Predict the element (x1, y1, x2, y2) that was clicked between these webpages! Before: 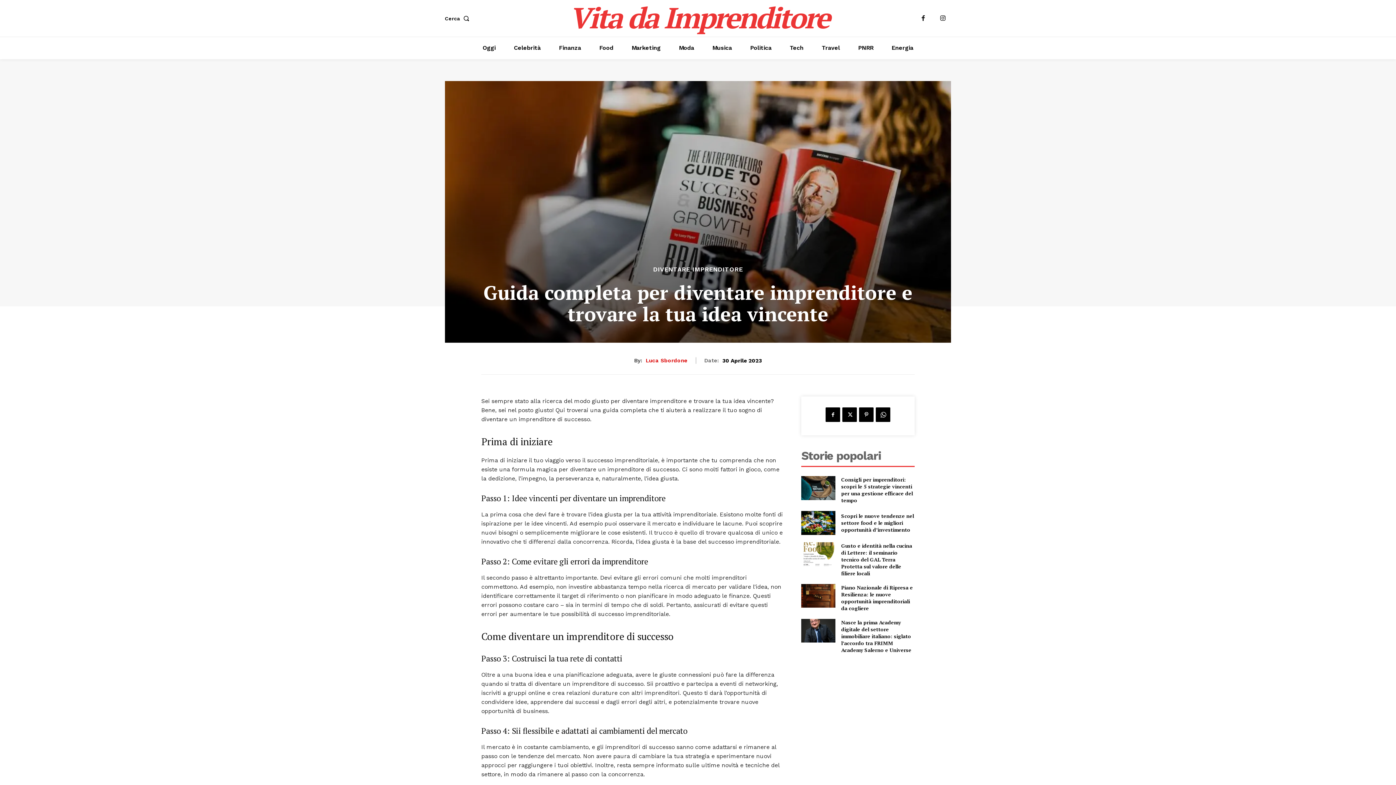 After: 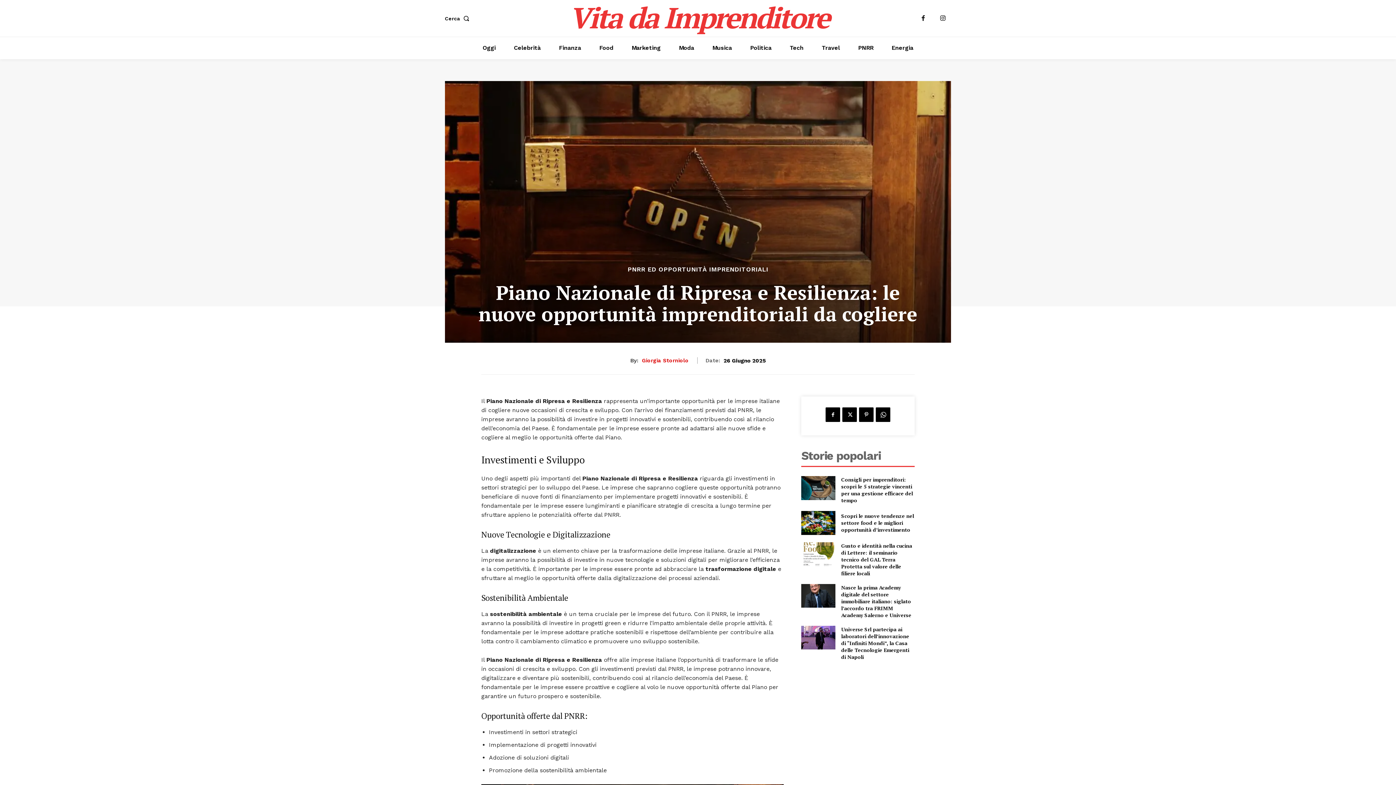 Action: bbox: (801, 584, 835, 608)